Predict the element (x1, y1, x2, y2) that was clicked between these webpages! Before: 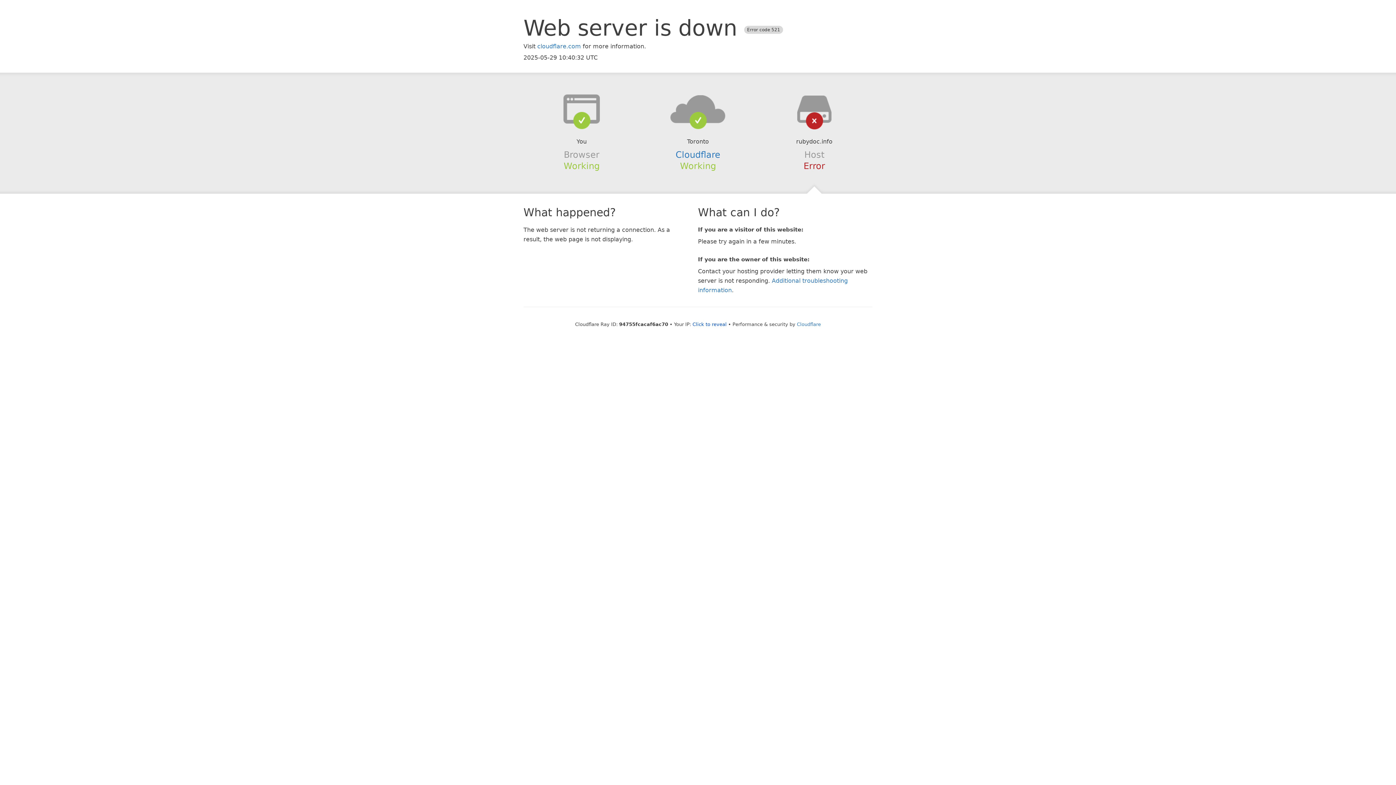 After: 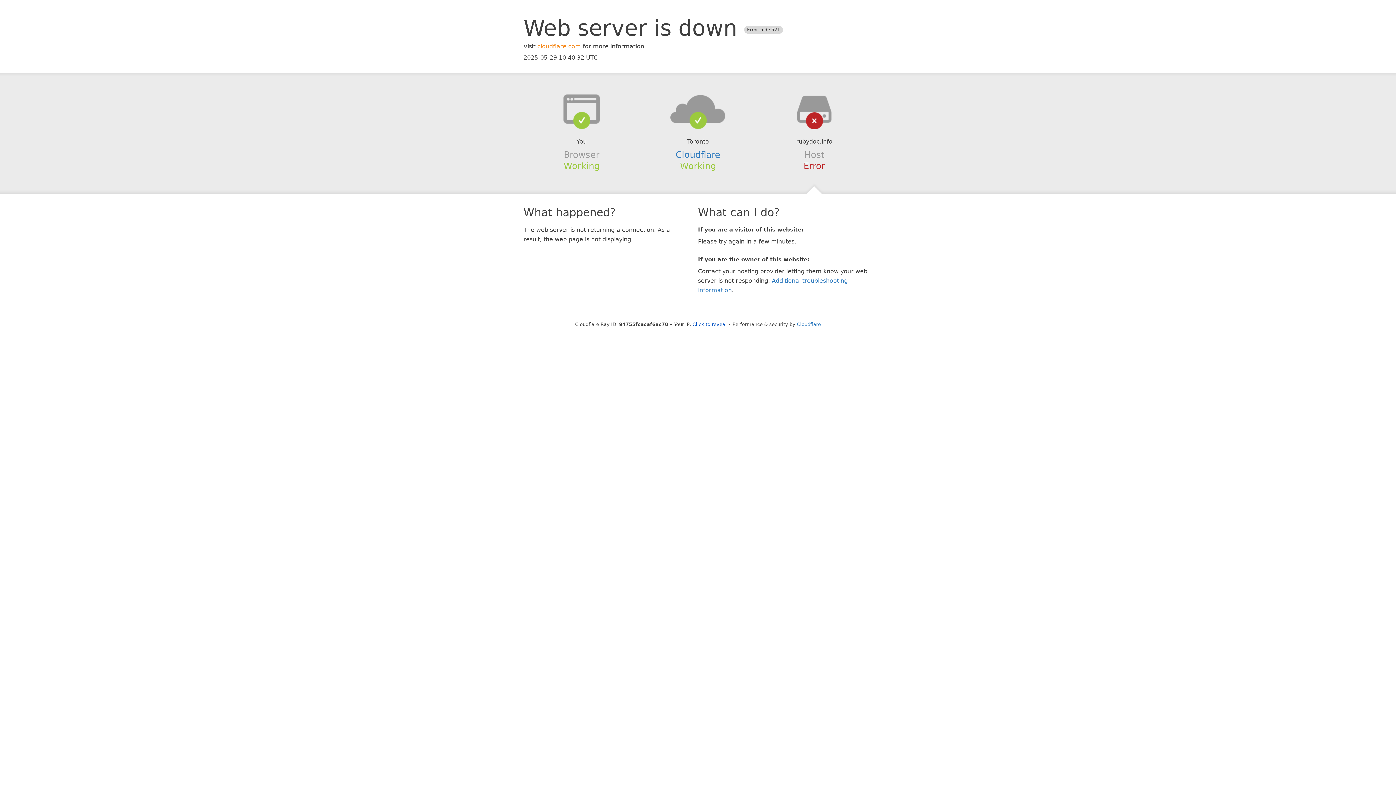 Action: label: cloudflare.com bbox: (537, 42, 581, 49)